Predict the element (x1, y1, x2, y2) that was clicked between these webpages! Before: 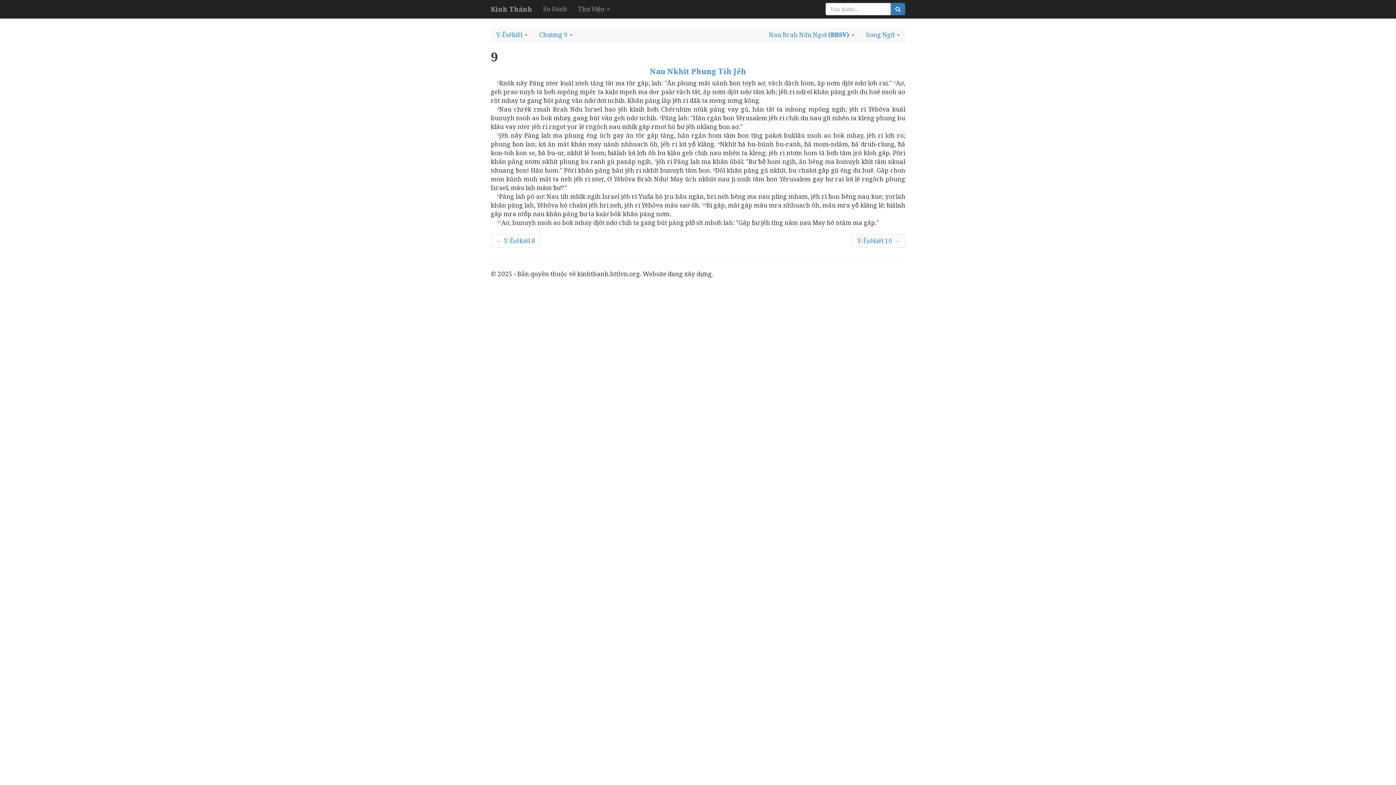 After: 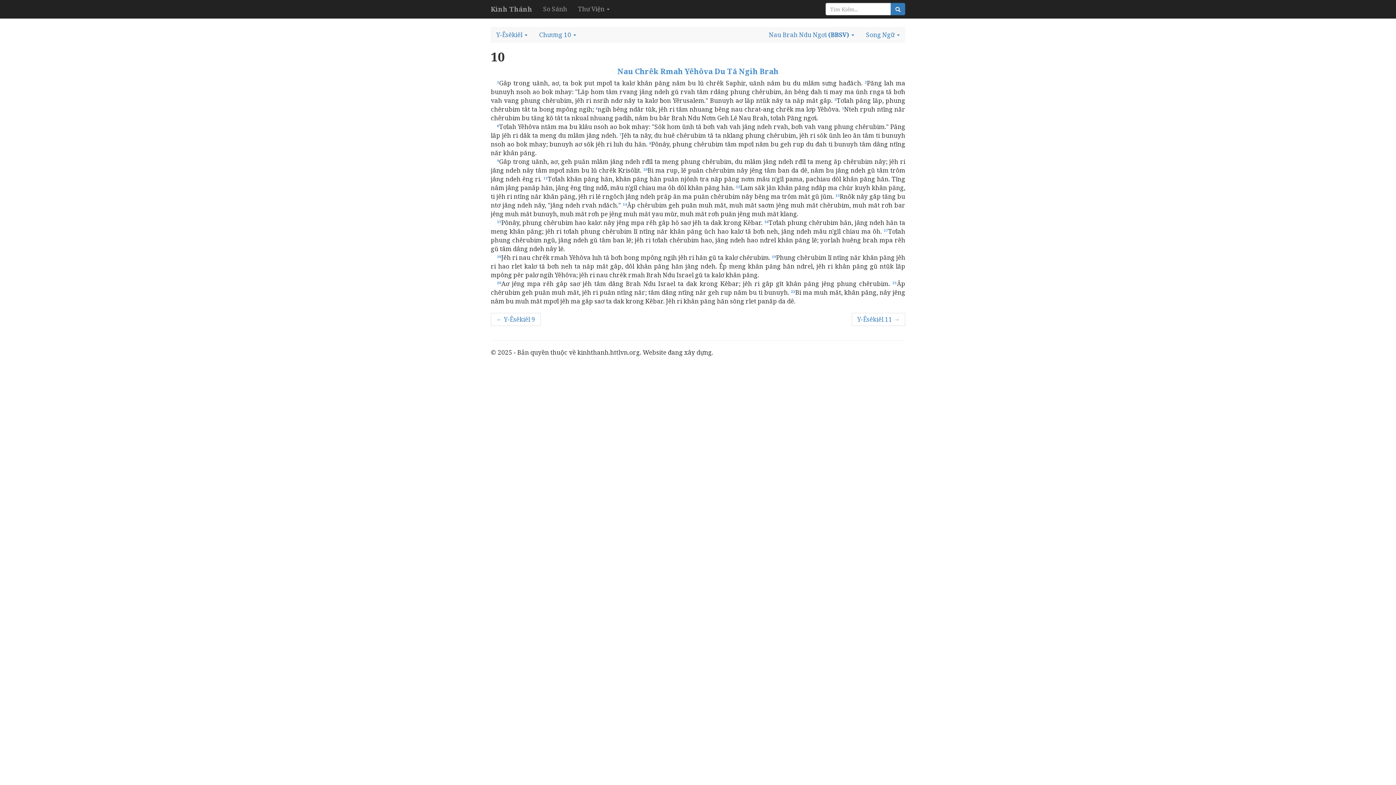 Action: label: Y-Êsêkiêl 10 → bbox: (852, 234, 905, 247)